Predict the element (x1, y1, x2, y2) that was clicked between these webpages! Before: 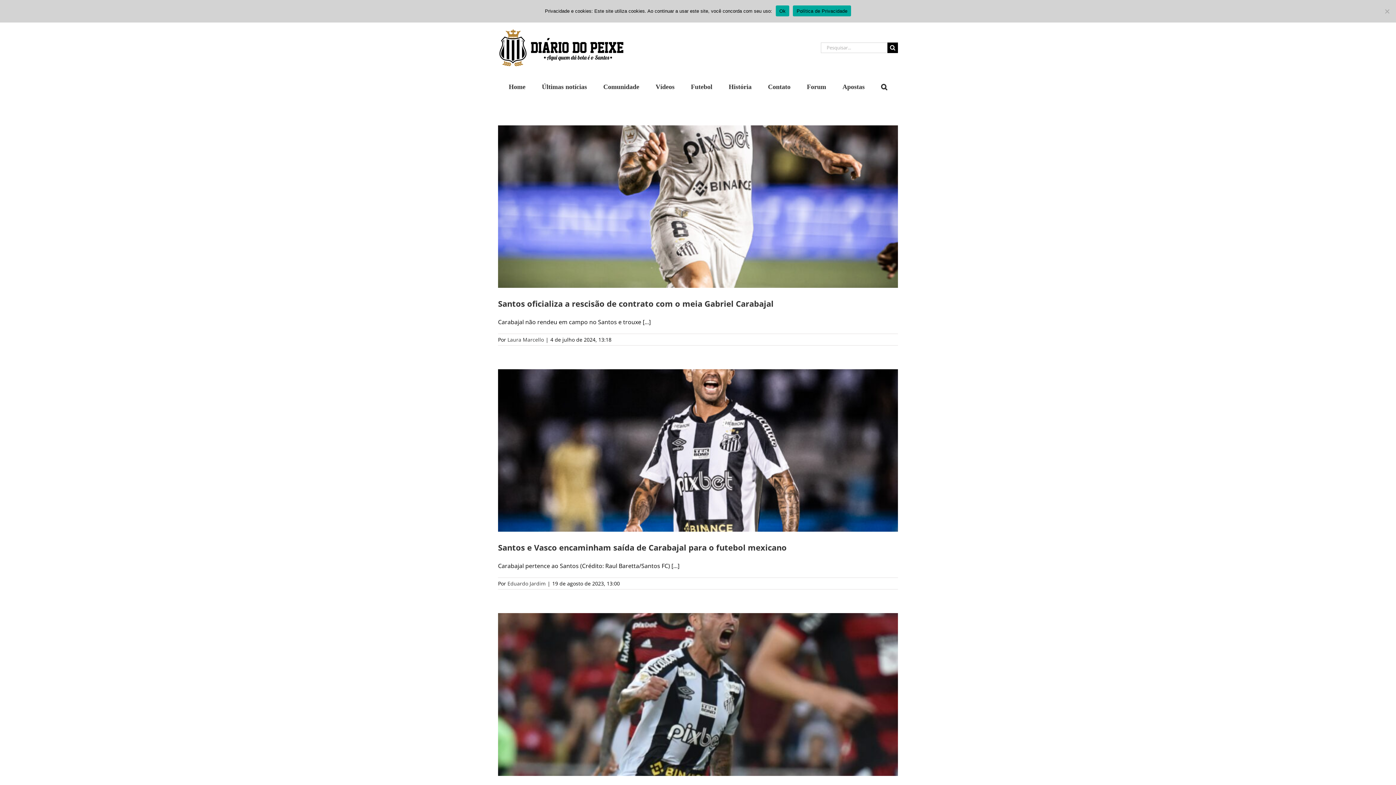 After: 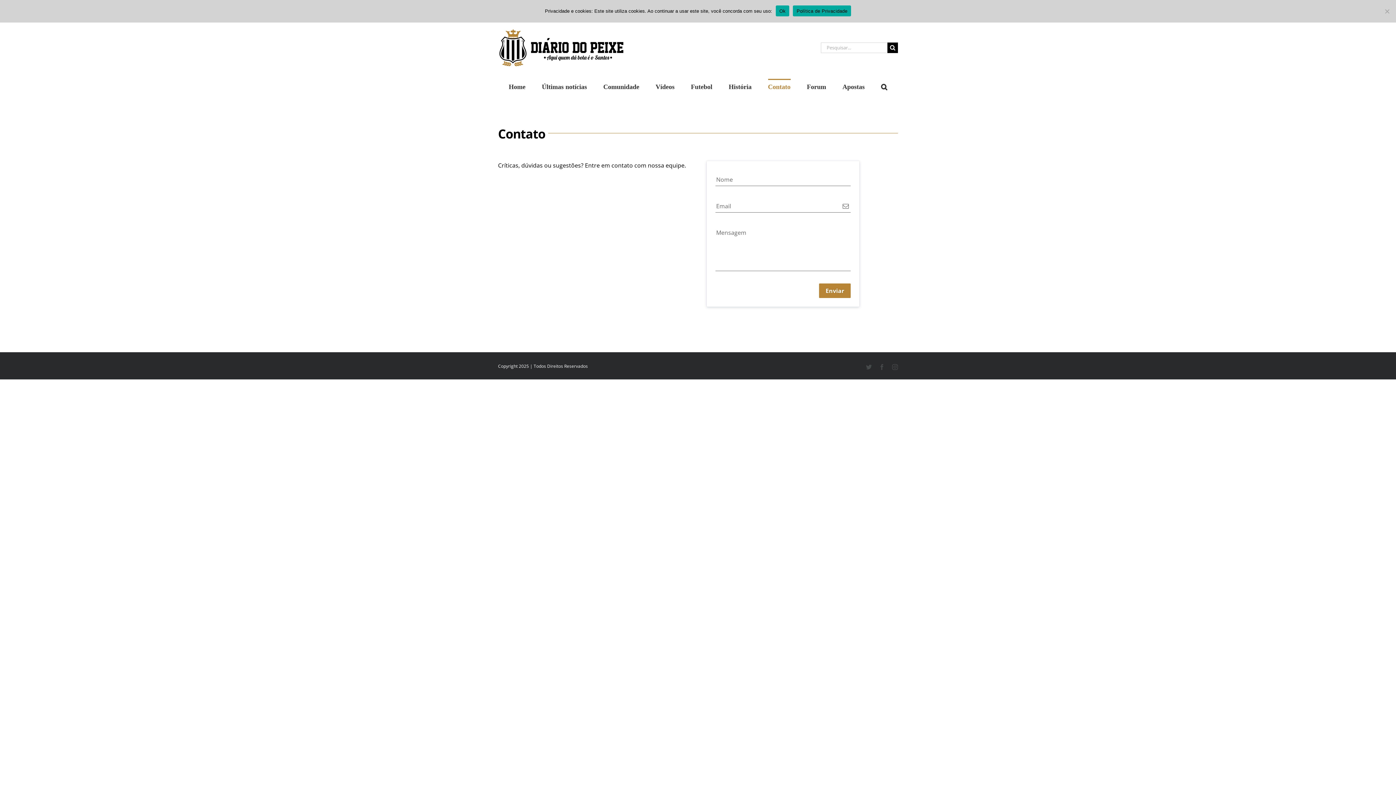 Action: bbox: (768, 78, 790, 93) label: Contato